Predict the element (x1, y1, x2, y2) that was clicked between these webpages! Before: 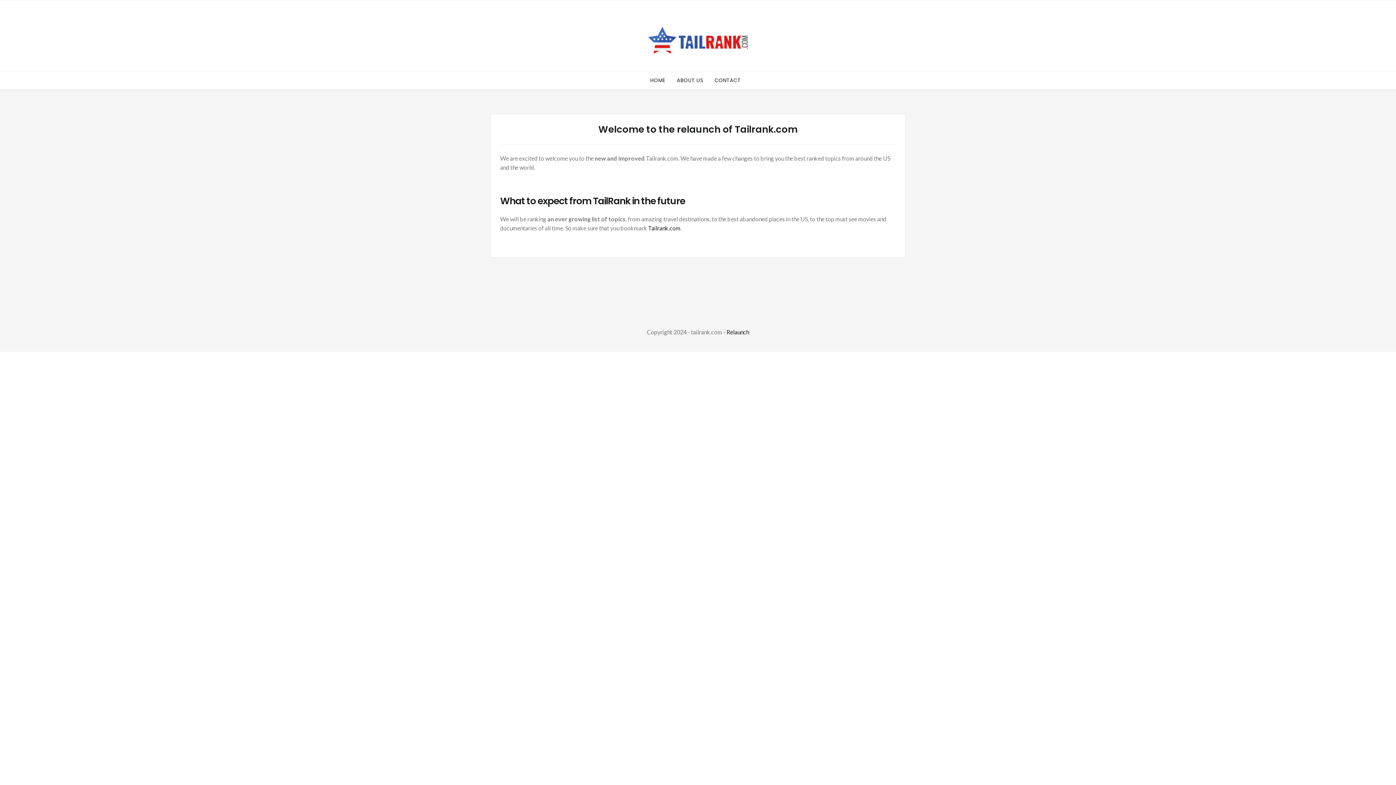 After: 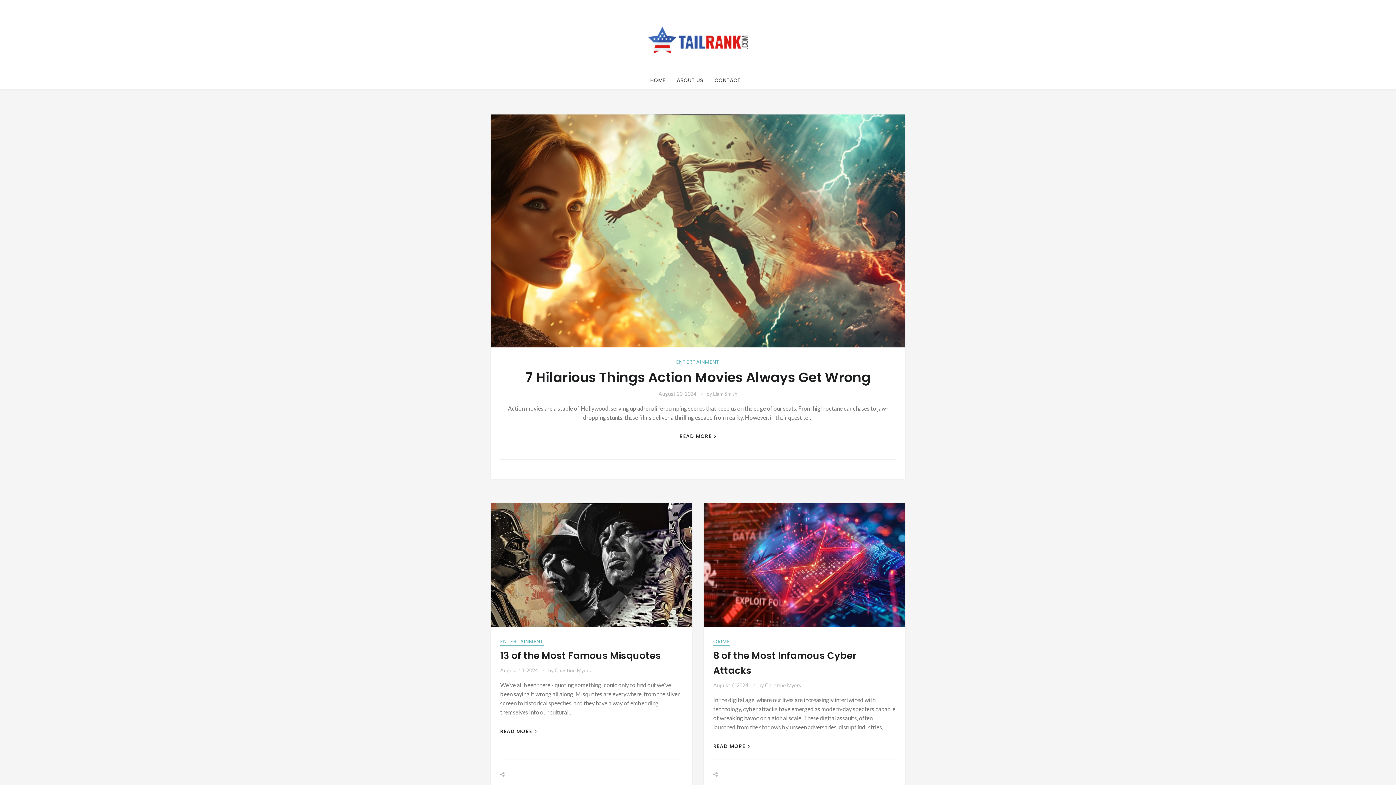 Action: bbox: (648, 224, 680, 231) label: Tailrank.com